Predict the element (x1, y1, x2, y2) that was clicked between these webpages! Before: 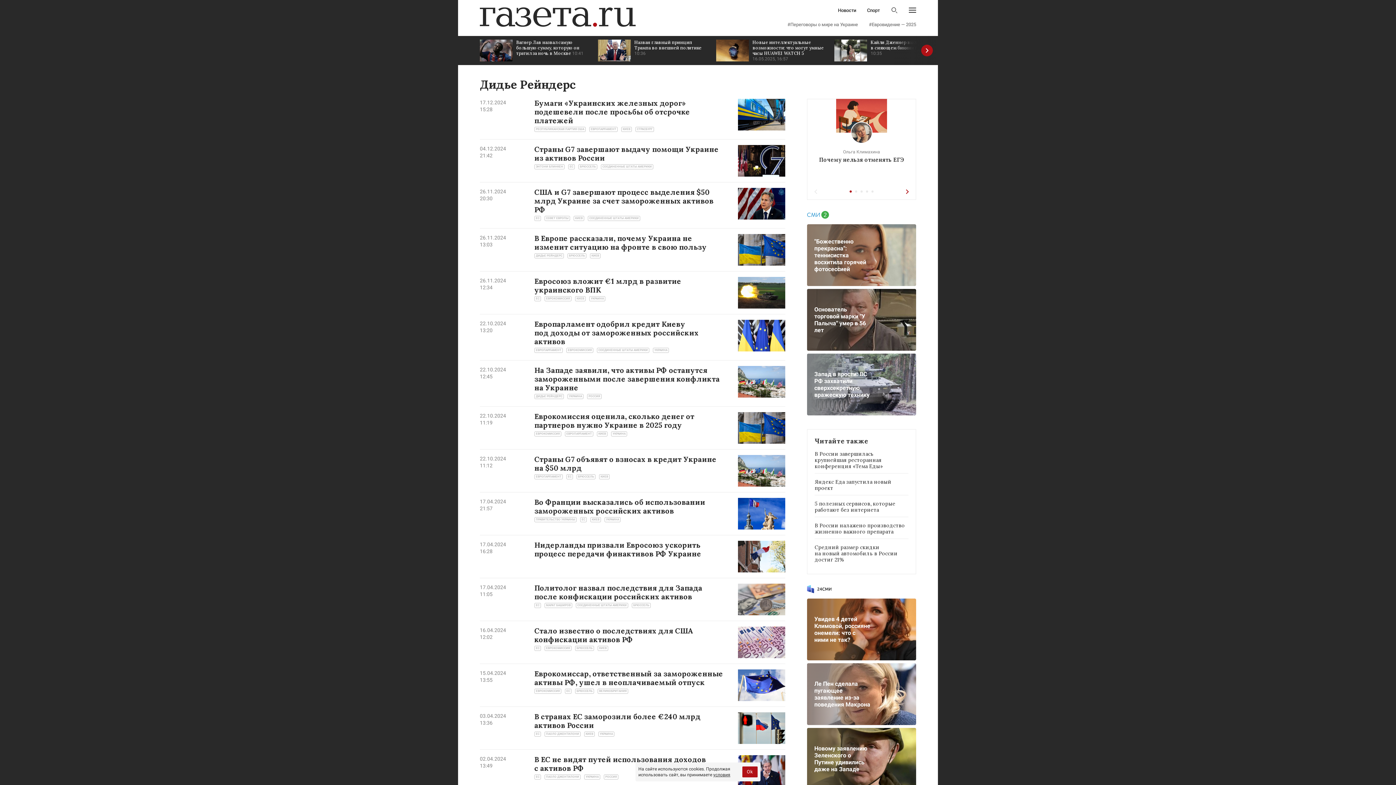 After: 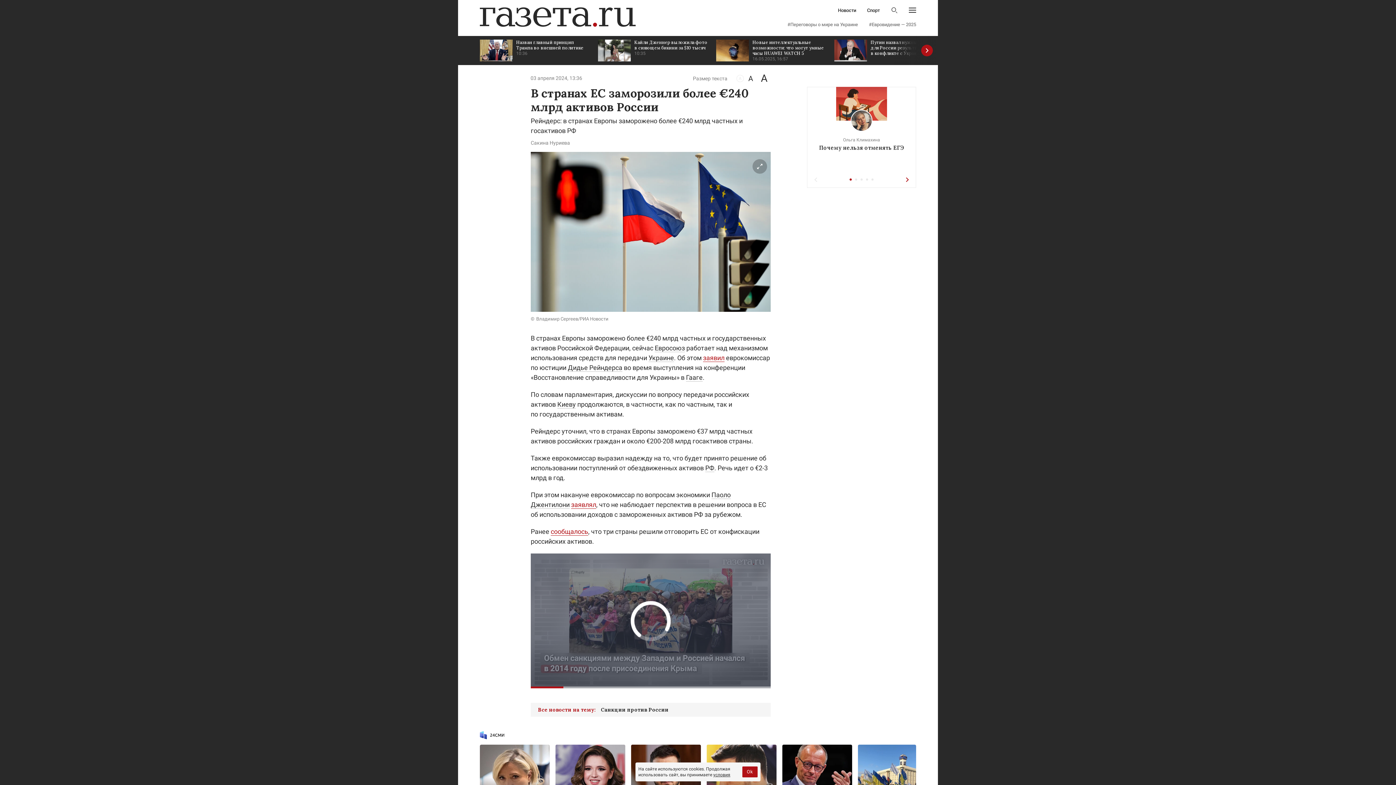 Action: bbox: (738, 712, 785, 744)